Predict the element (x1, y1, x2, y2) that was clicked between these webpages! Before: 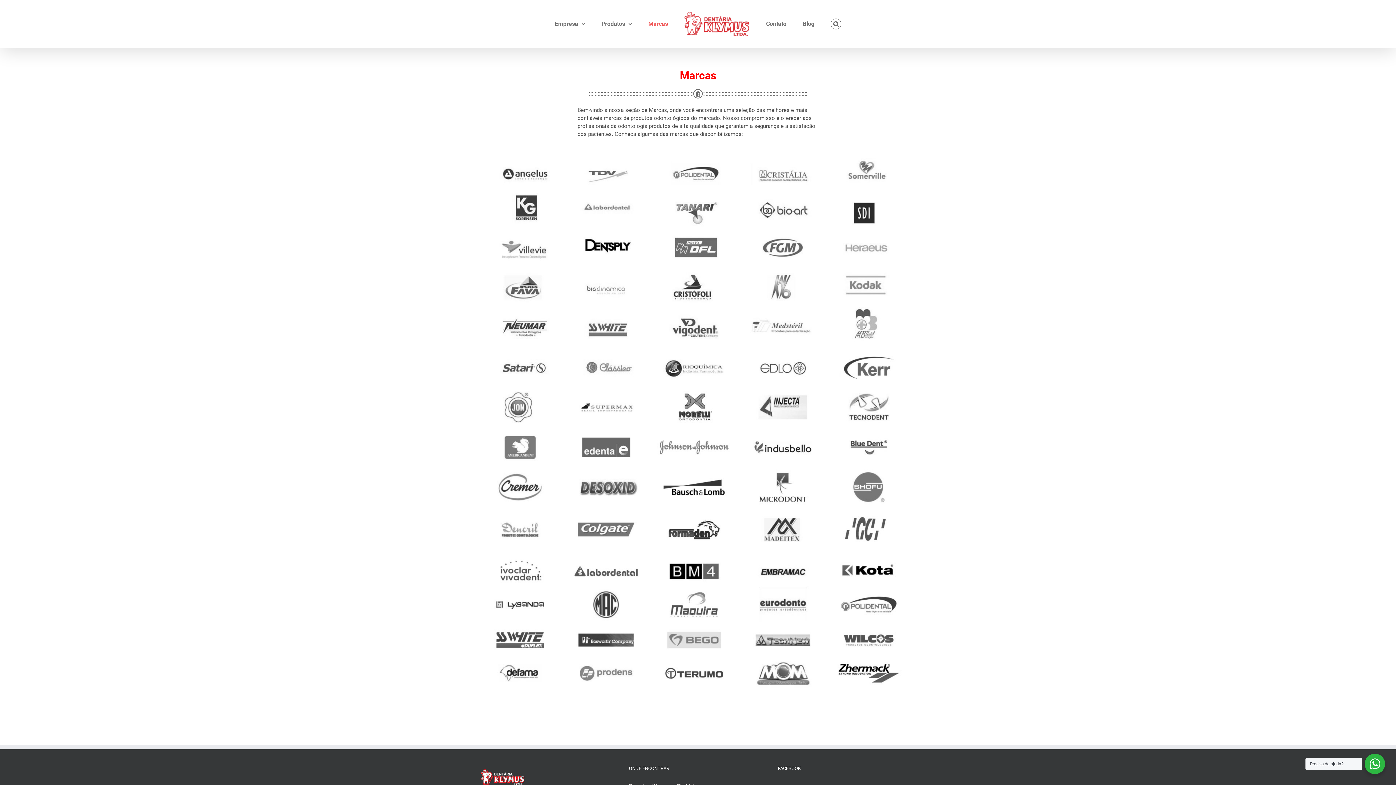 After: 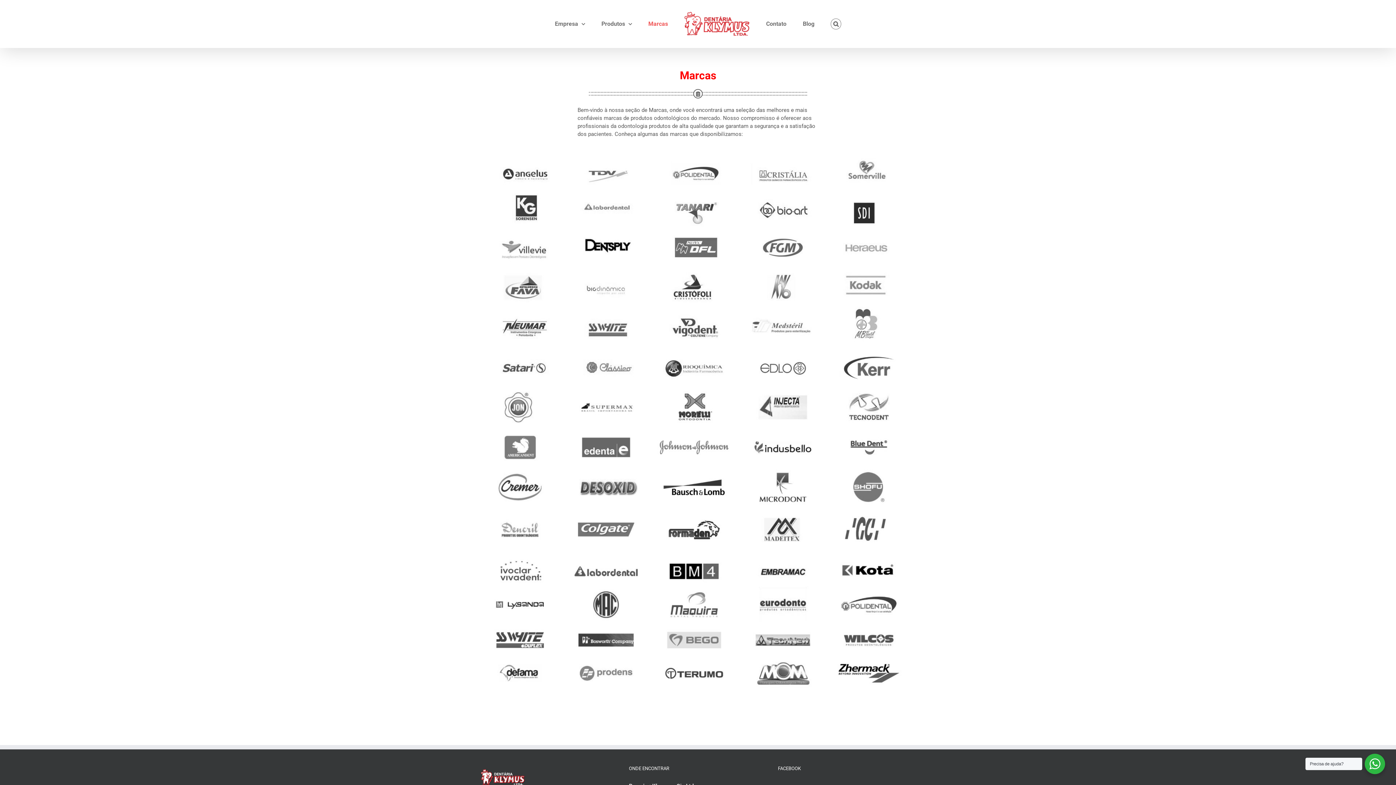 Action: bbox: (648, 8, 668, 39) label: Marcas